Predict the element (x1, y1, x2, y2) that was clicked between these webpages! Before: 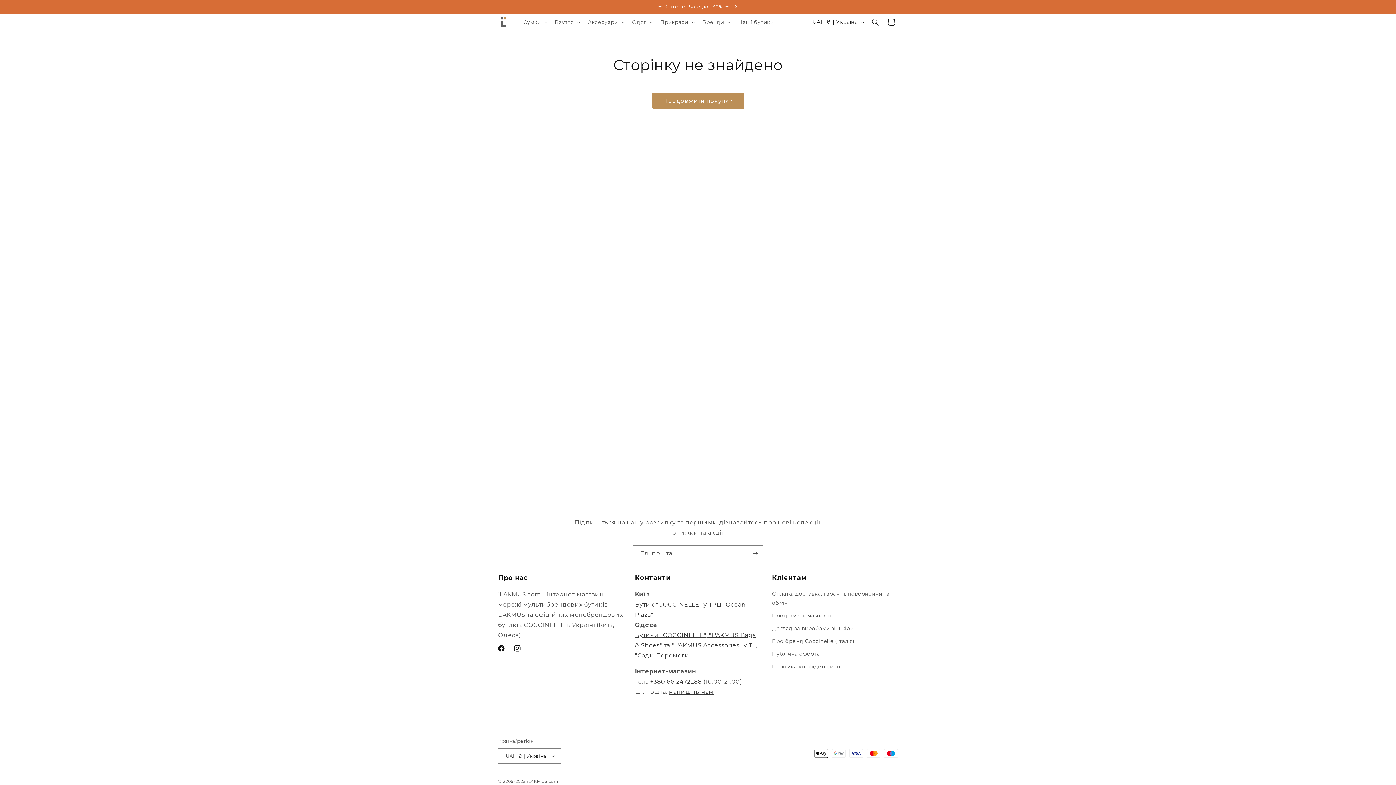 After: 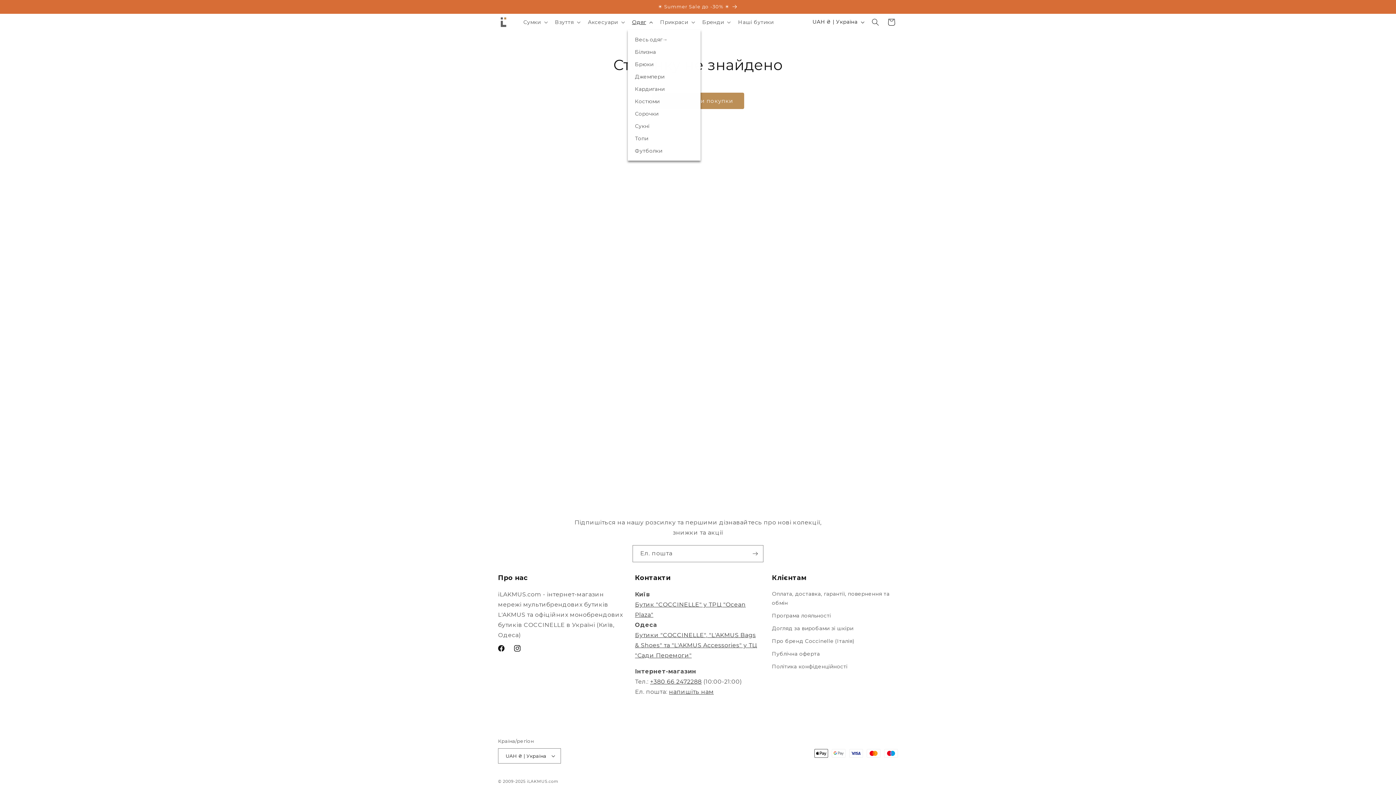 Action: bbox: (627, 14, 655, 29) label: Одяг